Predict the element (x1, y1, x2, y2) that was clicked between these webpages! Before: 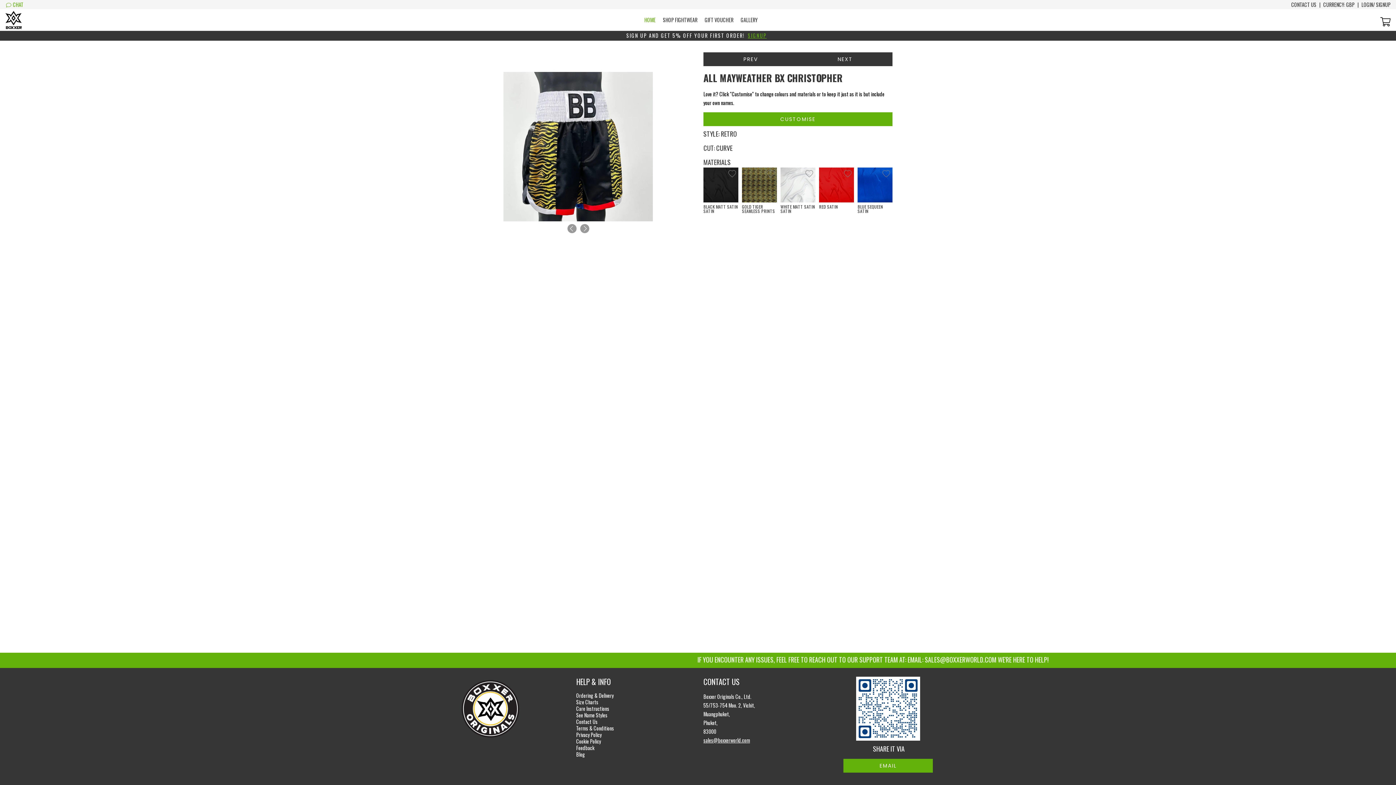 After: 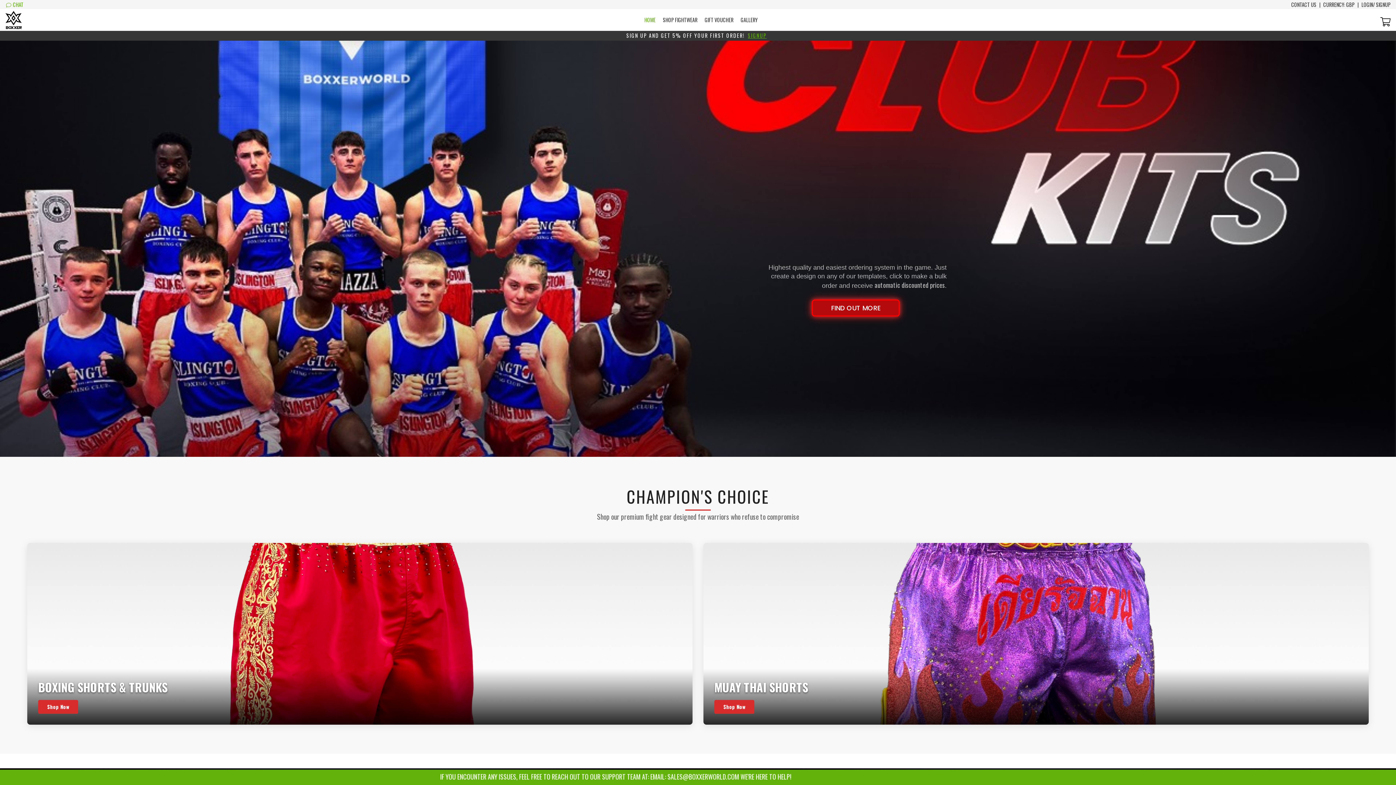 Action: bbox: (5, 9, 21, 30)